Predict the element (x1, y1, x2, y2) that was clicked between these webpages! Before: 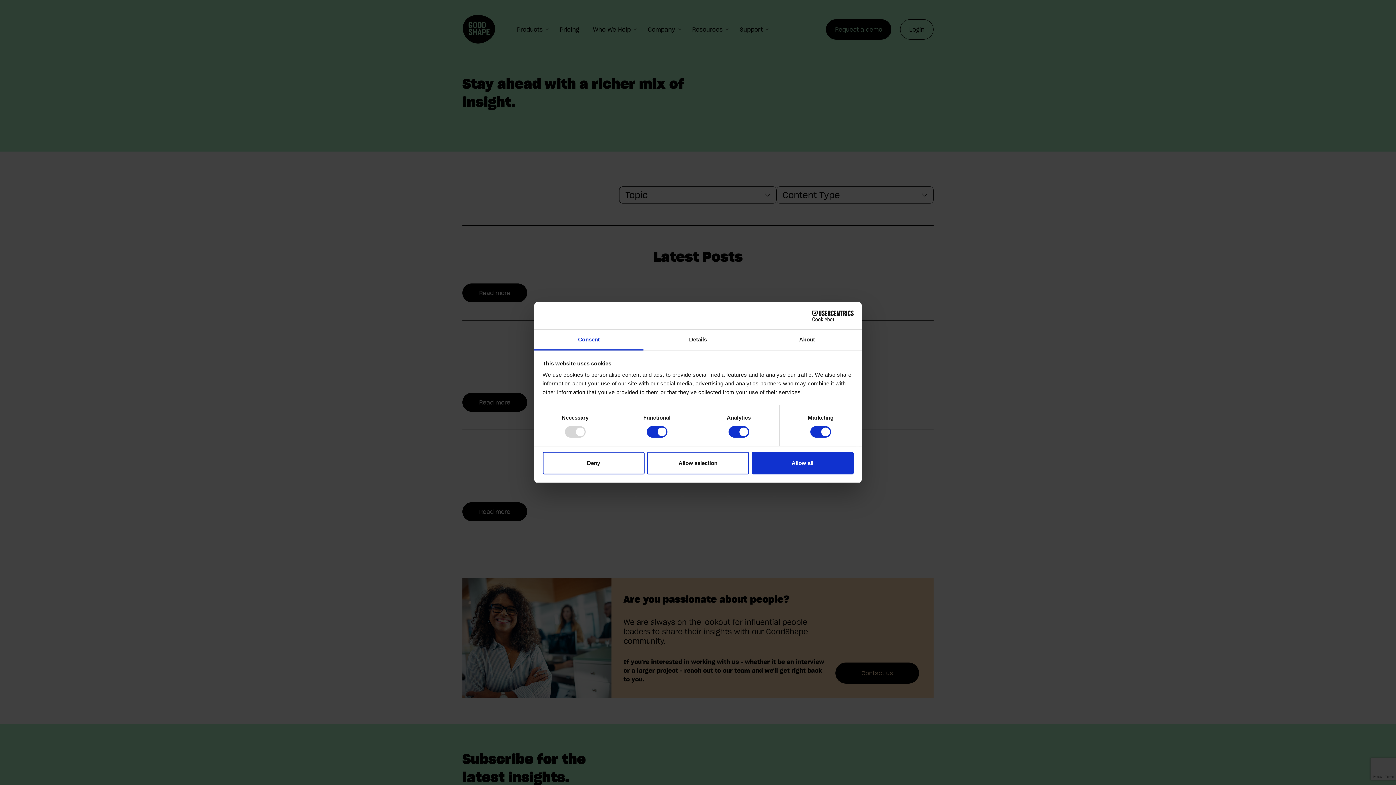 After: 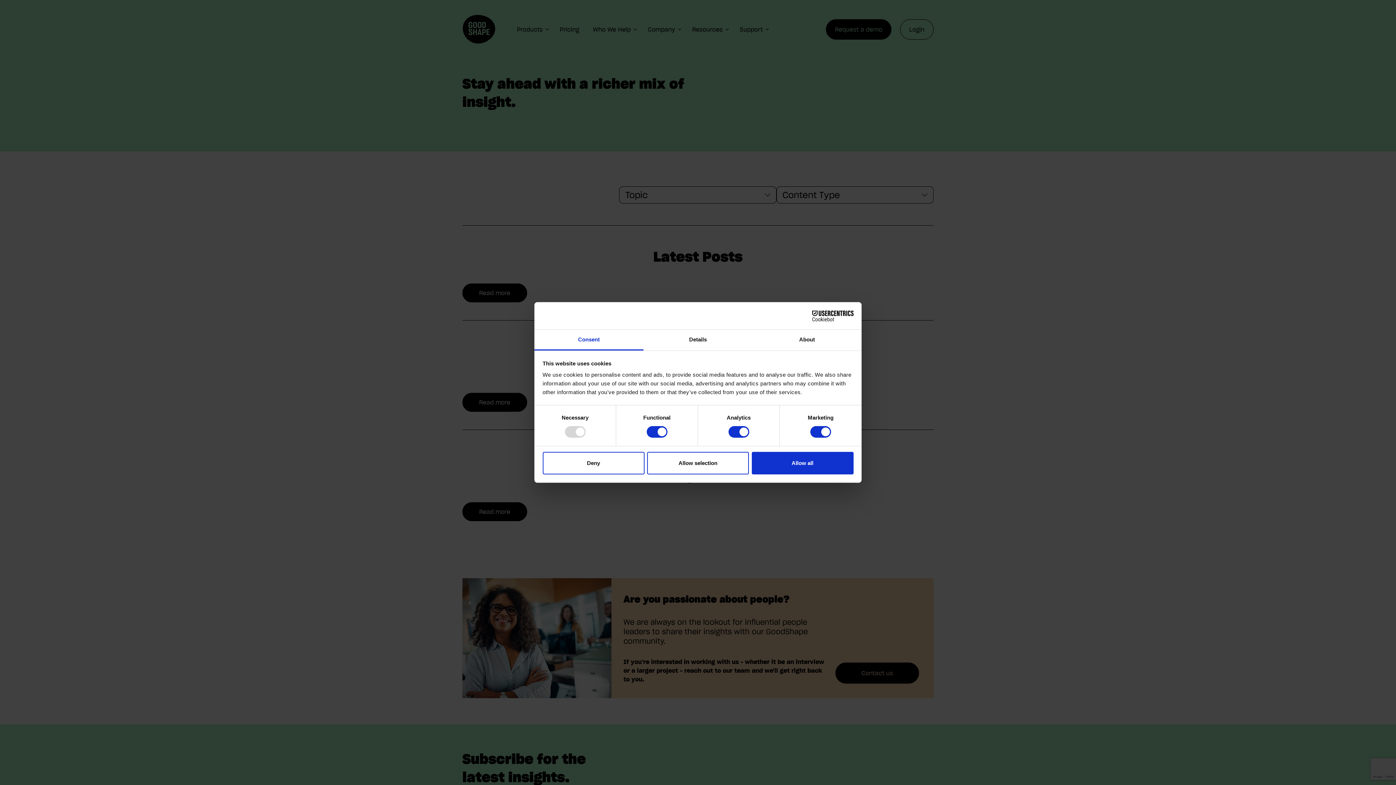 Action: bbox: (790, 310, 853, 321) label: Cookiebot - opens in a new window